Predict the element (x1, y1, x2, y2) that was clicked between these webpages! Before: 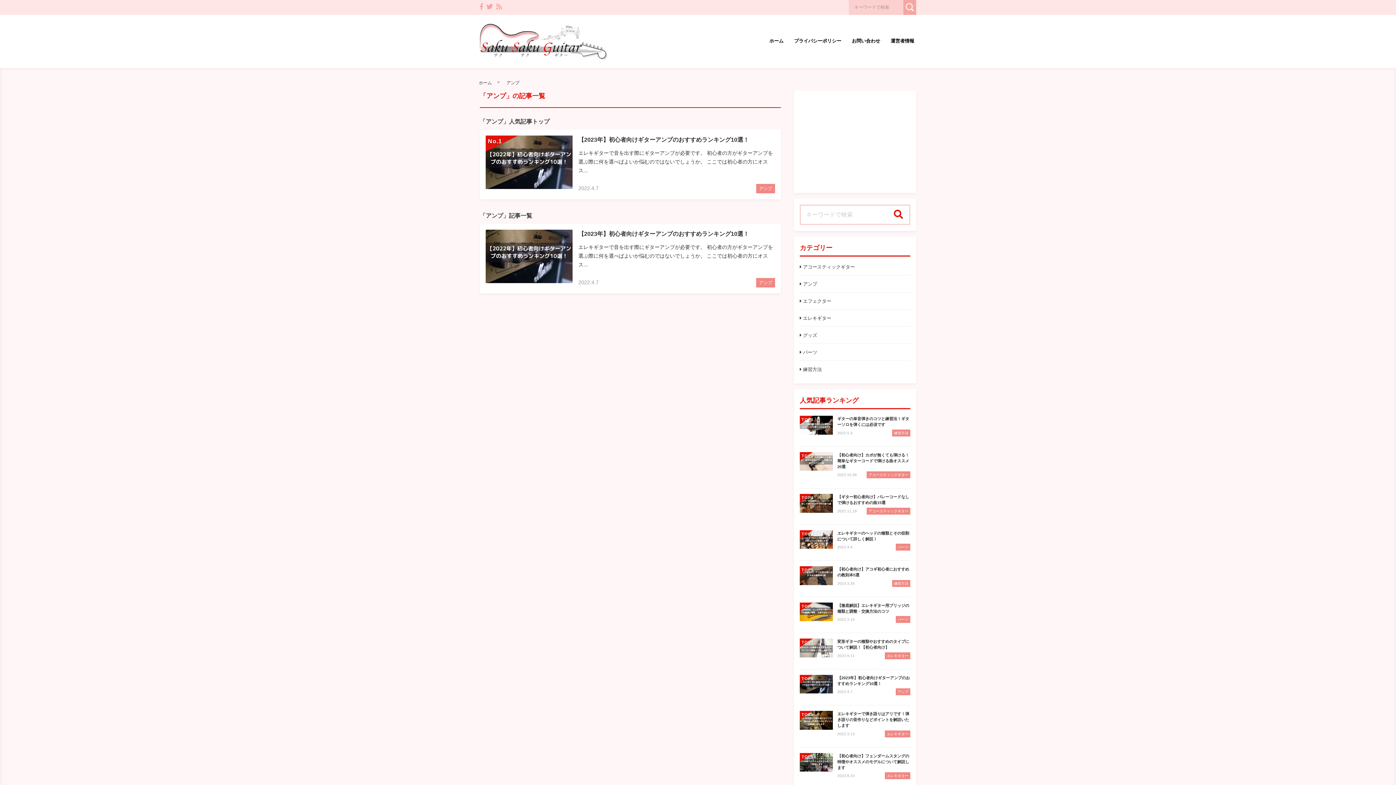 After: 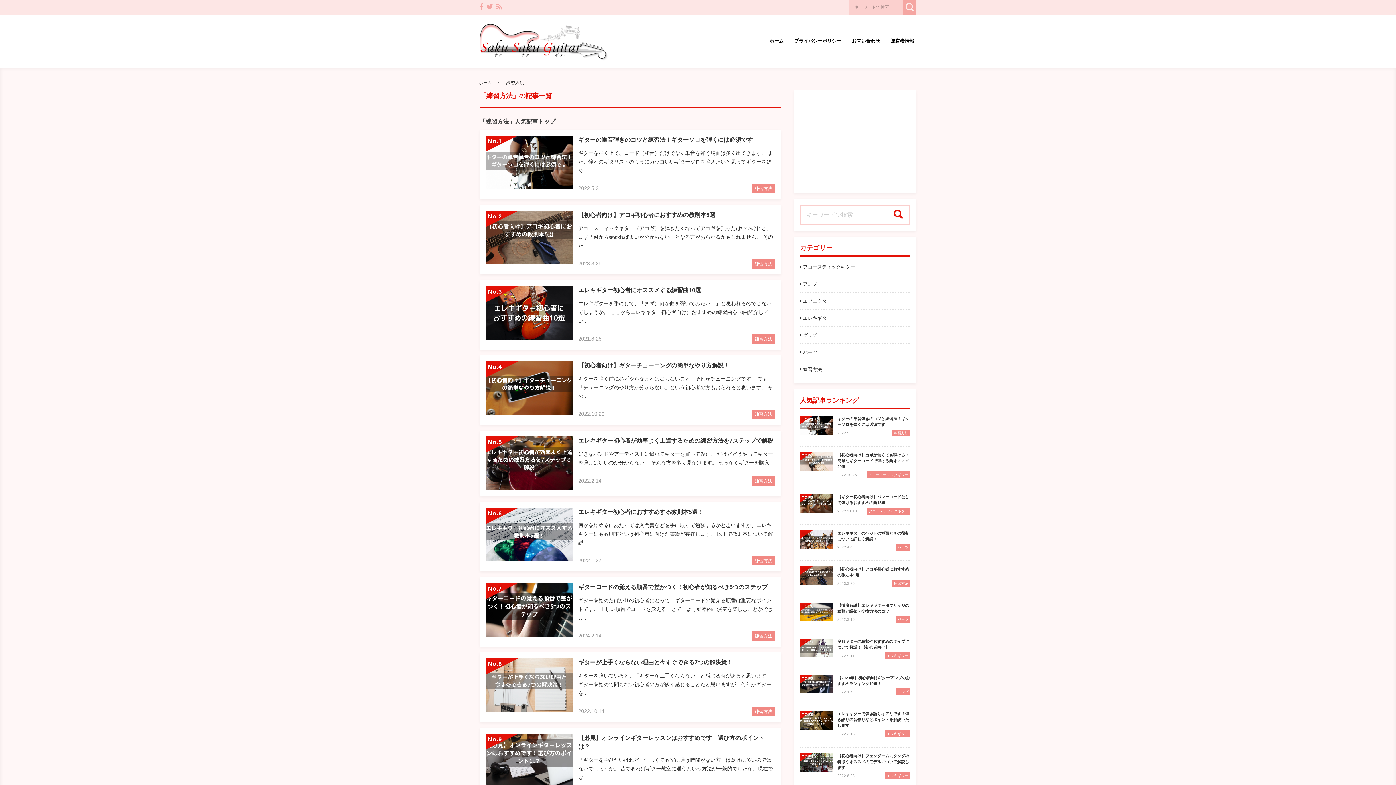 Action: bbox: (800, 366, 822, 373) label: 練習方法